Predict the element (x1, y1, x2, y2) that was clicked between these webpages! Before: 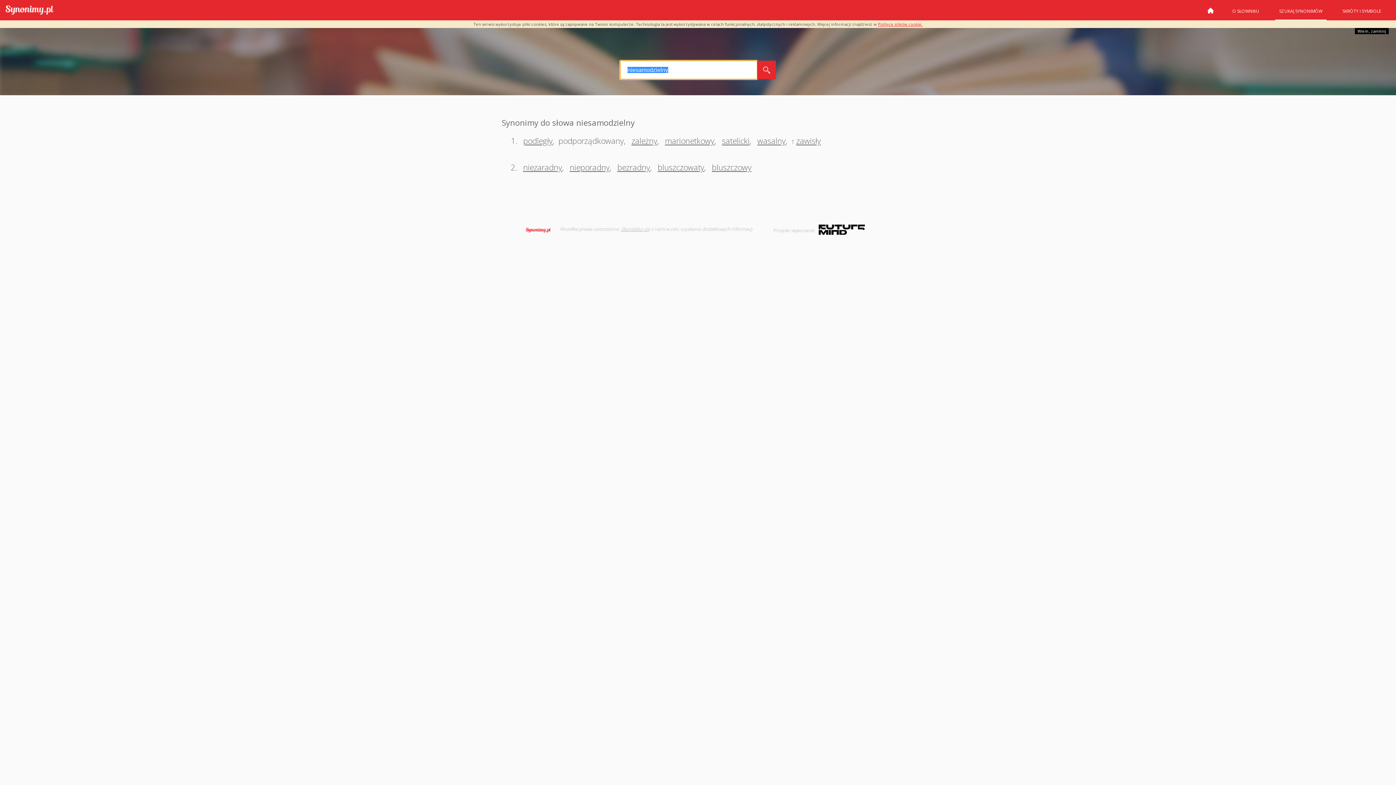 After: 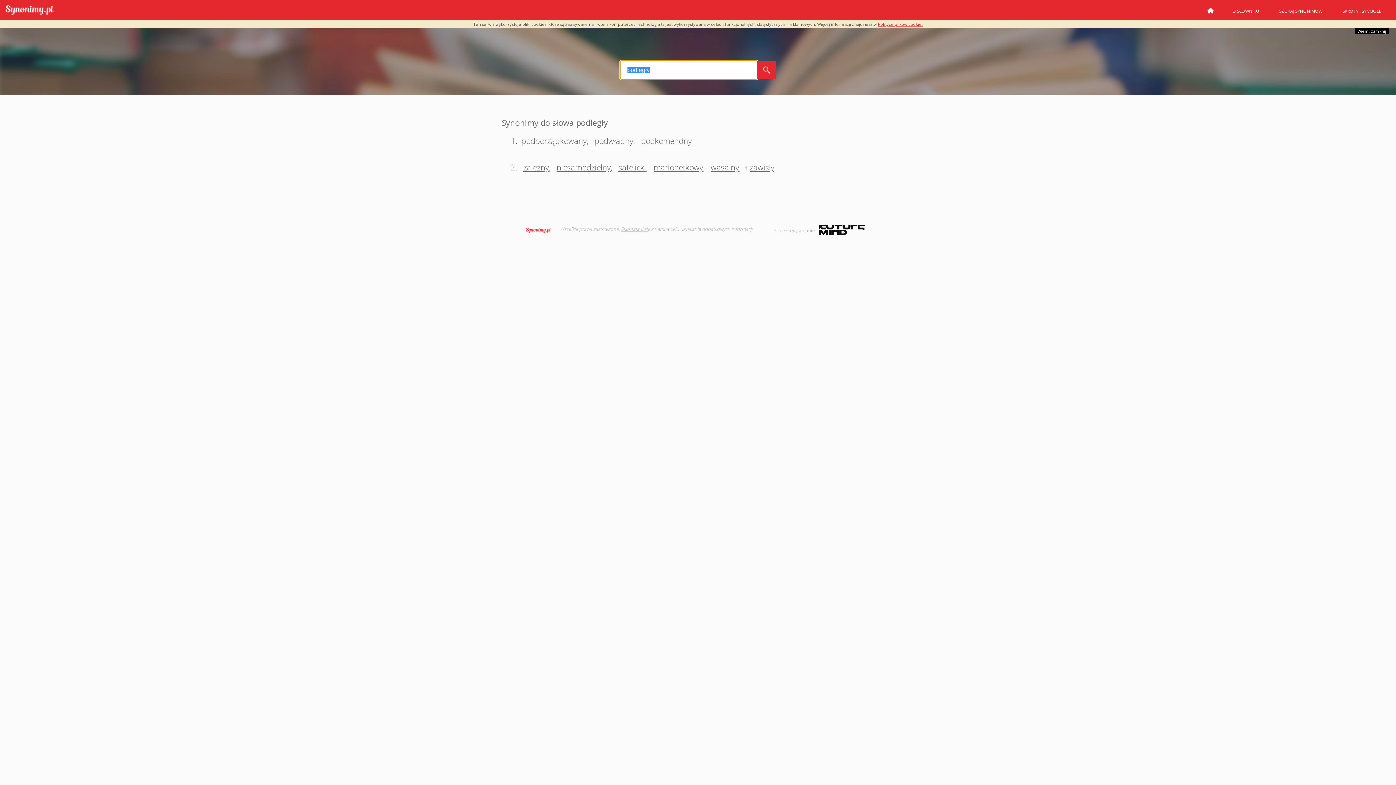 Action: label: podległy bbox: (521, 135, 552, 146)